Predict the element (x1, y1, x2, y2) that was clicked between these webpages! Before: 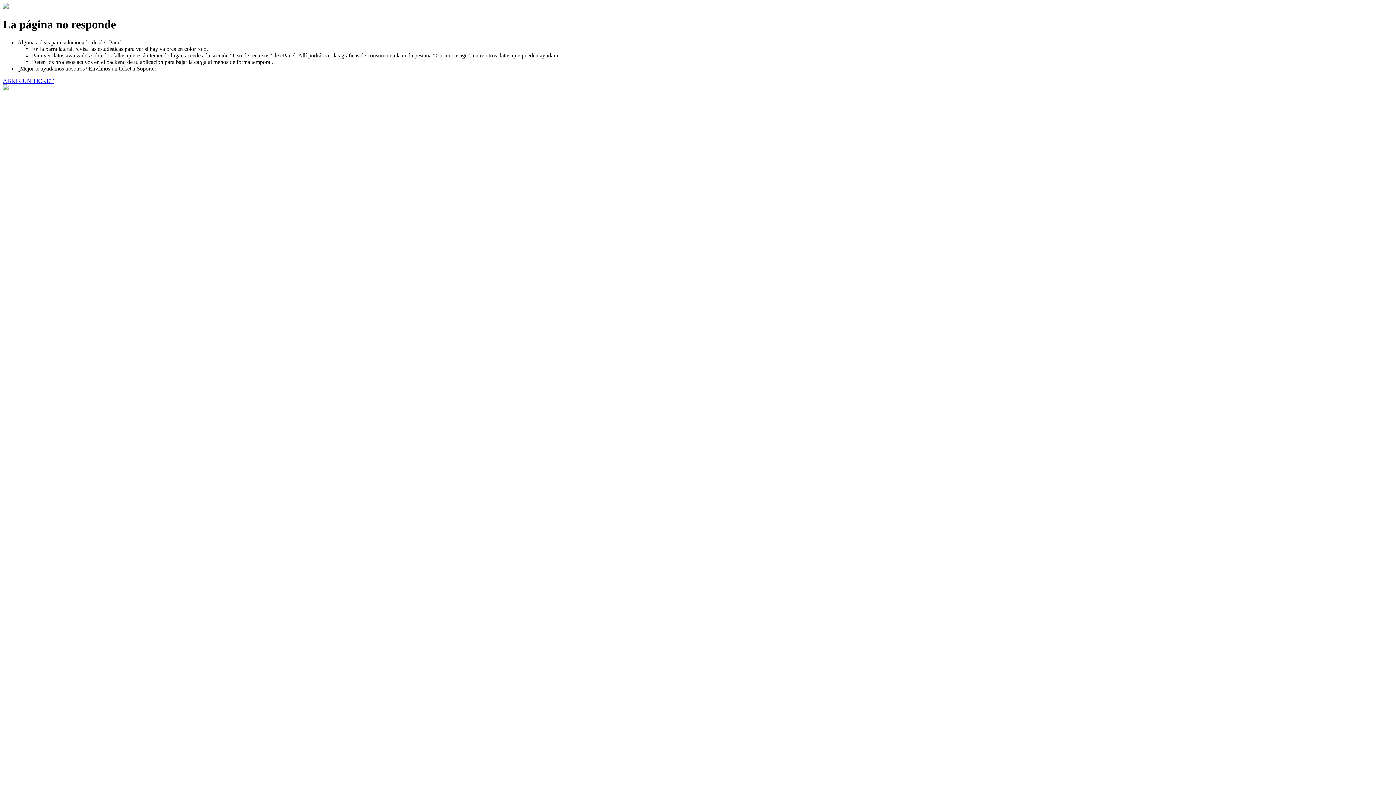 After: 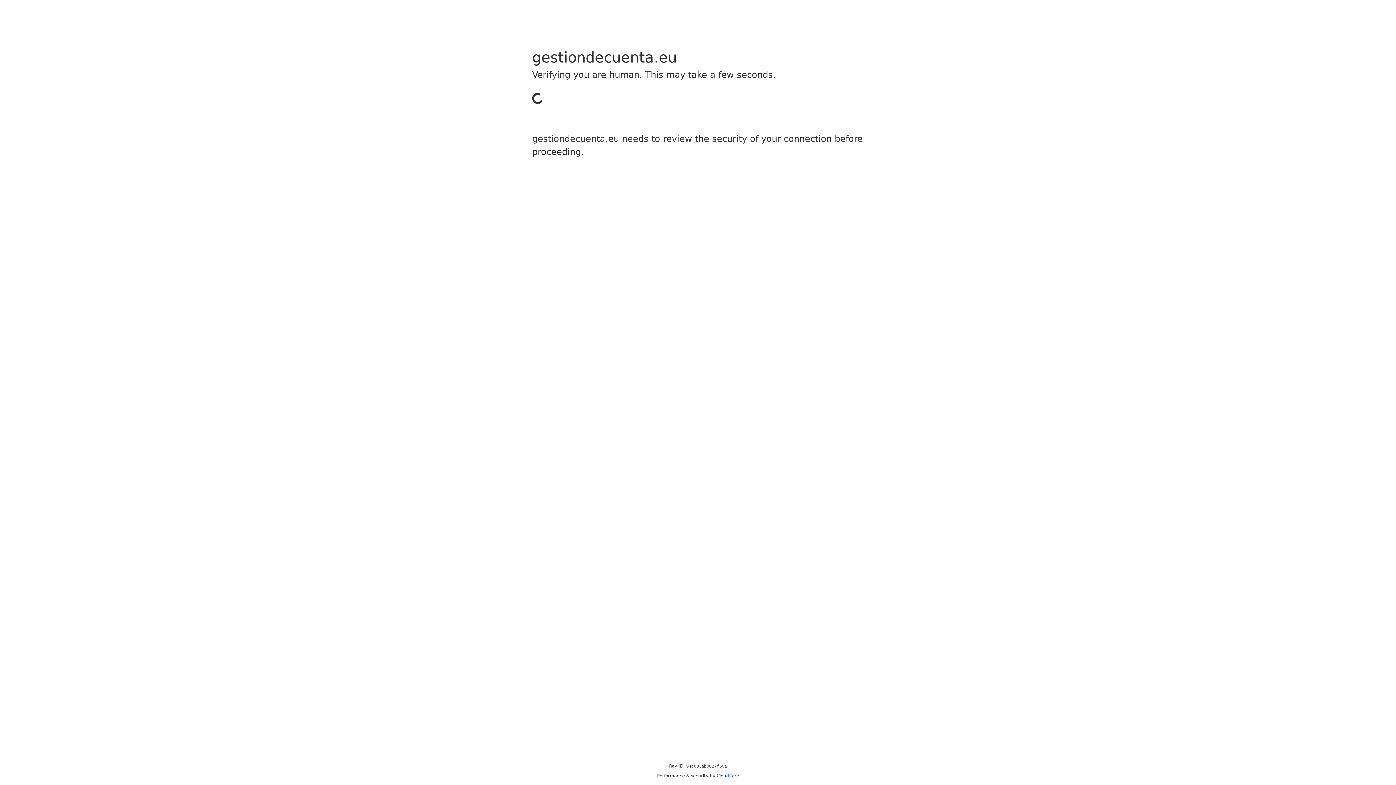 Action: label: ABRIR UN TICKET bbox: (2, 77, 53, 83)